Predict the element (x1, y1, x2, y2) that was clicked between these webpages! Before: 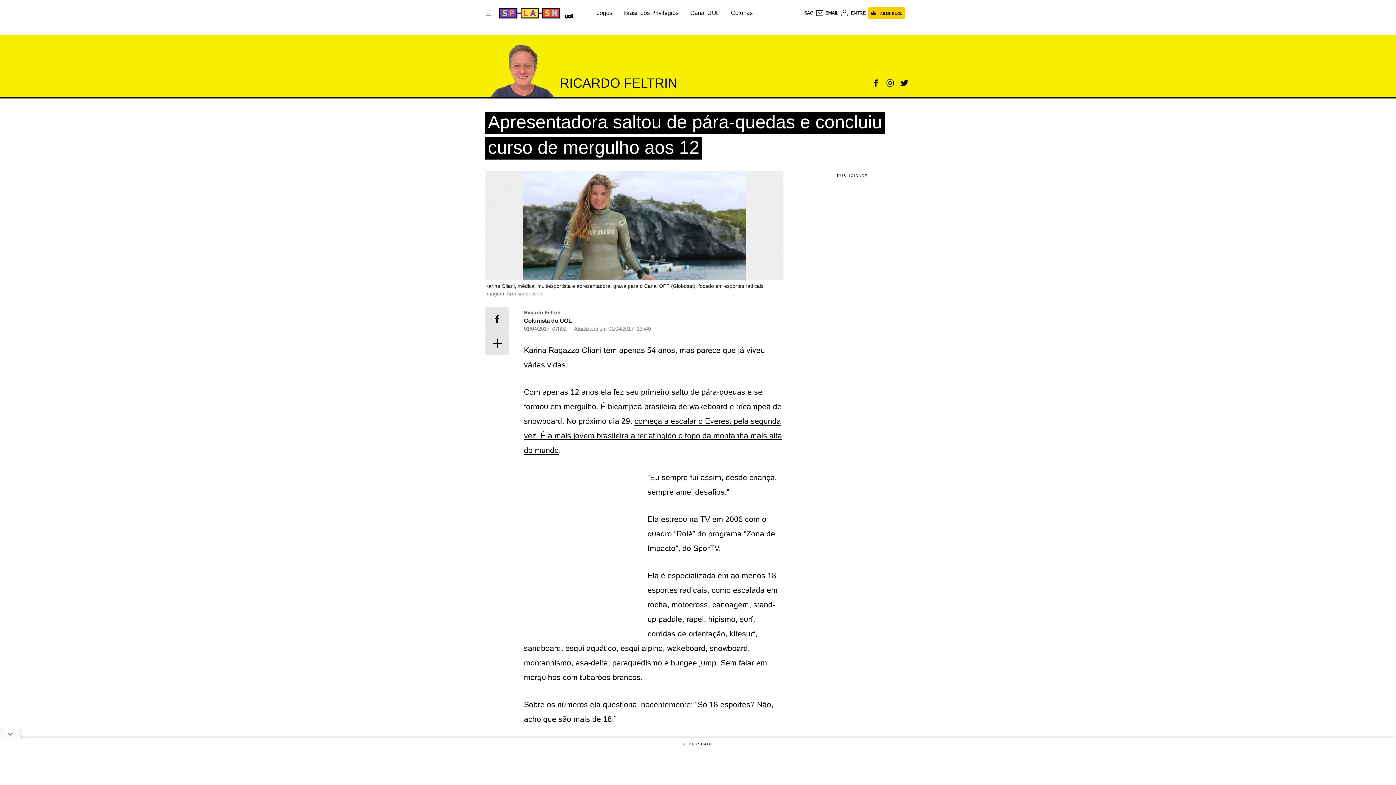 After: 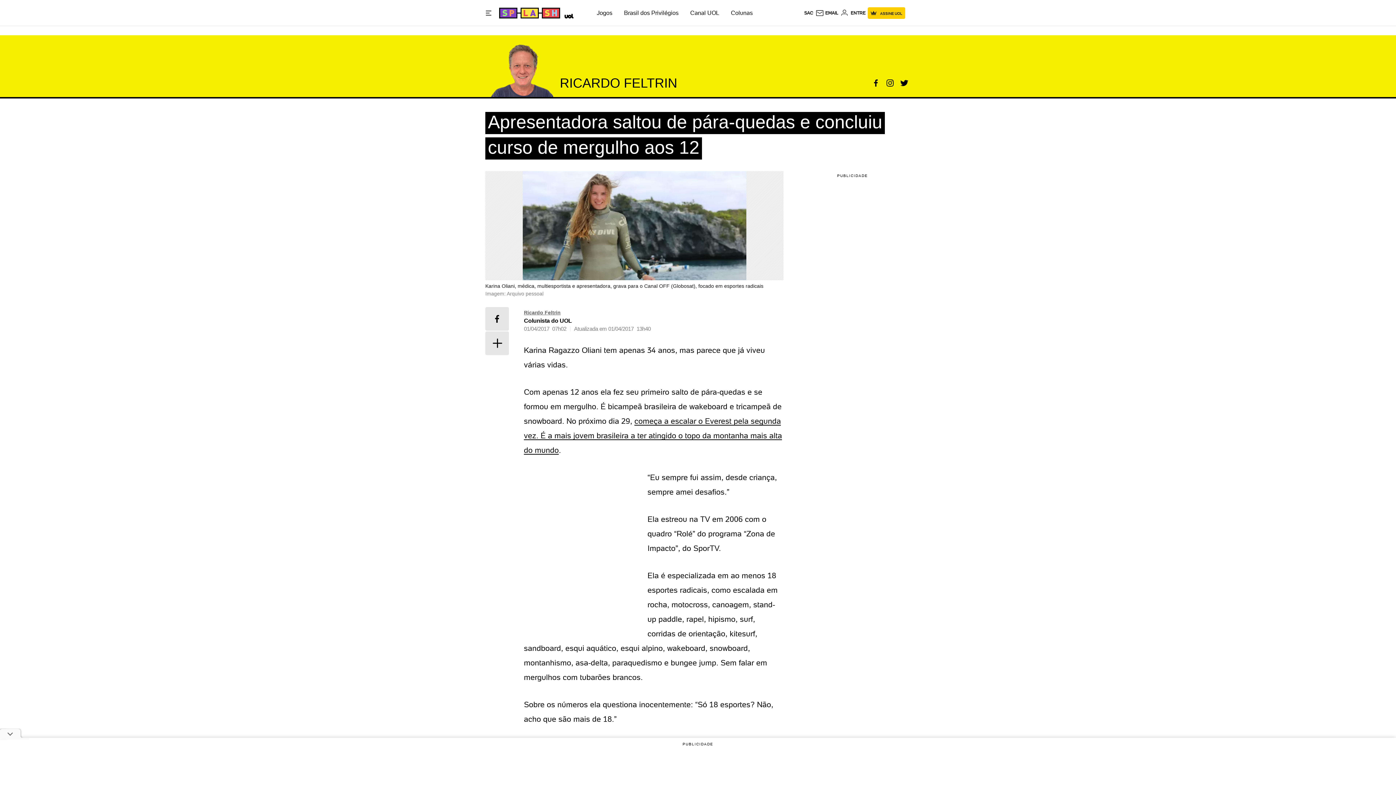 Action: label: começa a escalar o Everest pela segunda vez. É a mais jovem brasileira a ter atingido o topo da montanha mais alta do mundo bbox: (524, 416, 782, 454)